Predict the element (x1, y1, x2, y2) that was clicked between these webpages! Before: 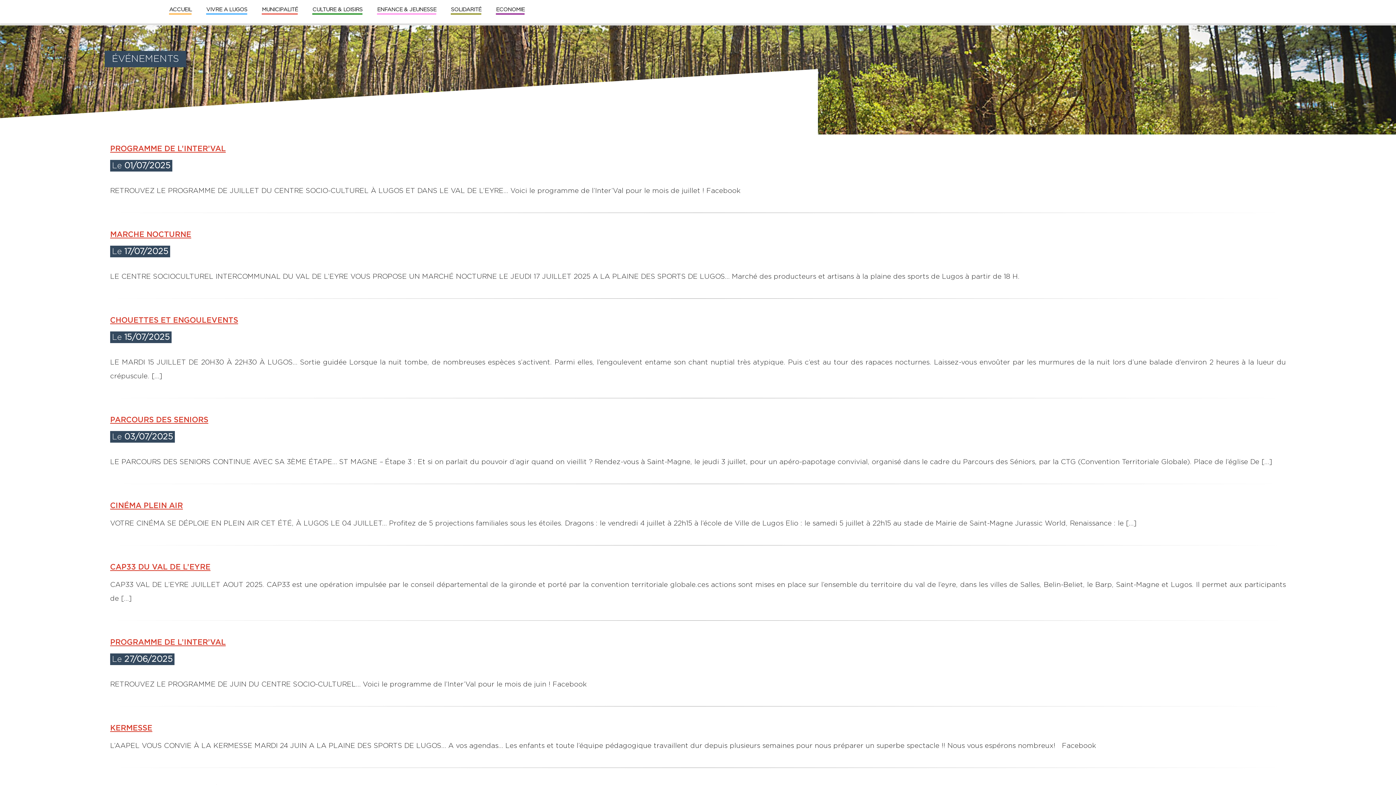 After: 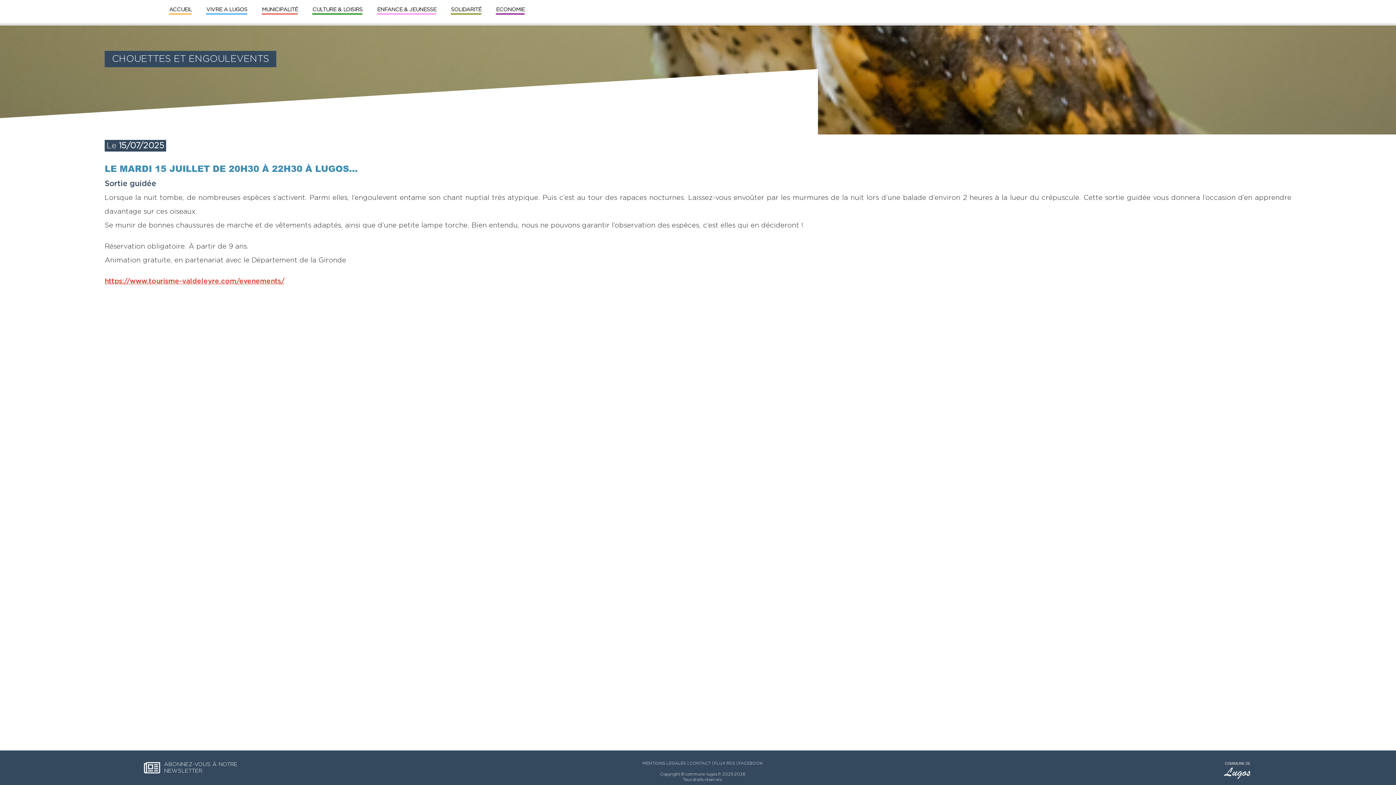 Action: label: CHOUETTES ET ENGOULEVENTS bbox: (110, 316, 238, 324)